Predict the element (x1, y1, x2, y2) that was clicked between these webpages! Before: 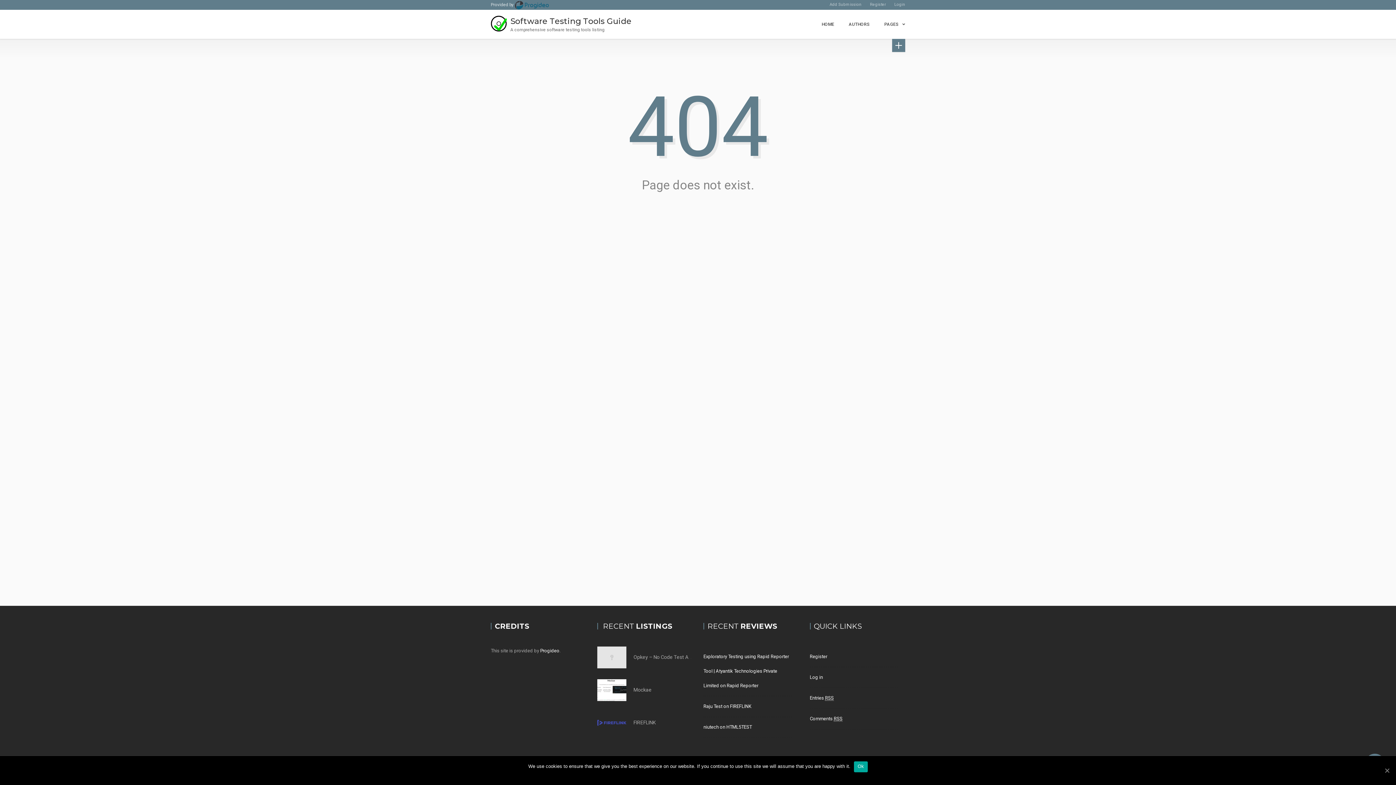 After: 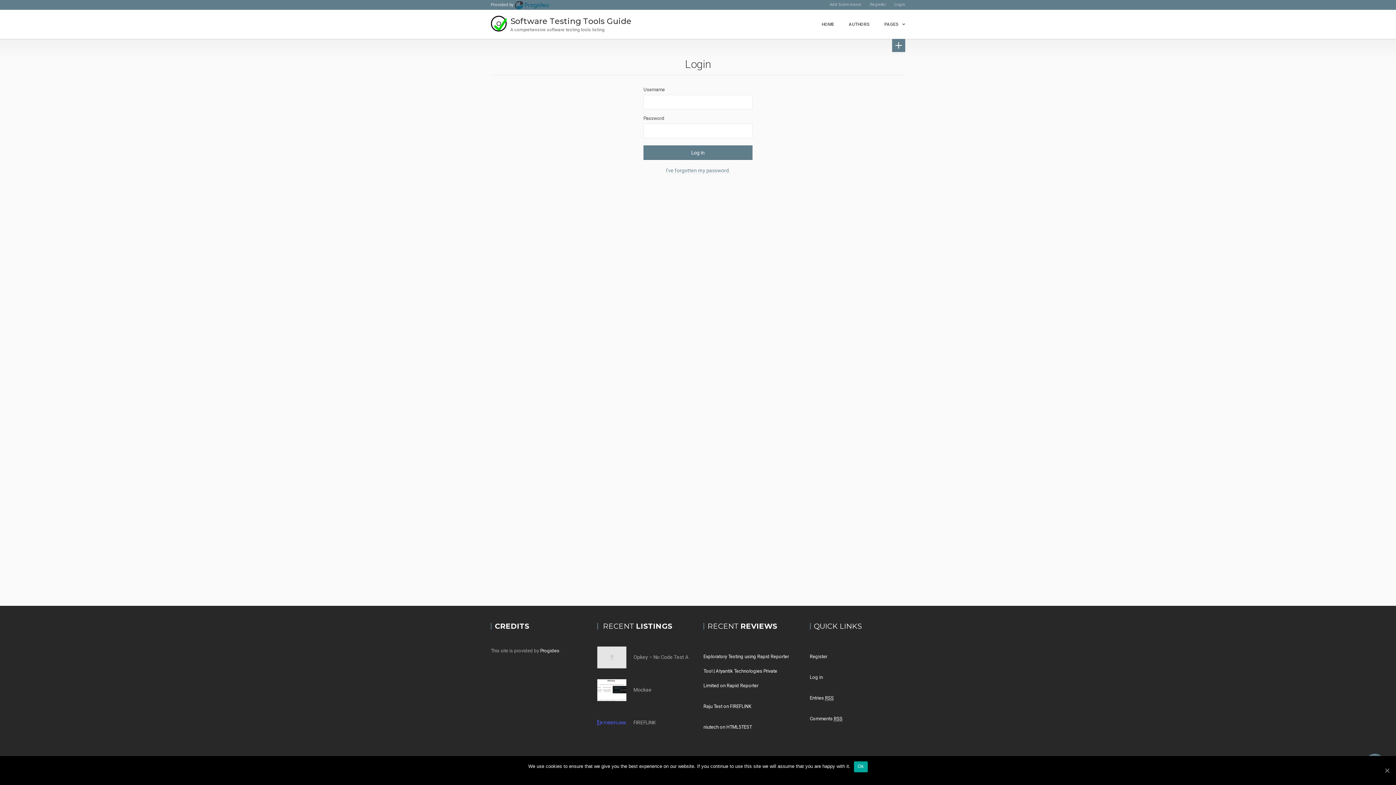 Action: bbox: (894, 0, 905, 9) label: Login